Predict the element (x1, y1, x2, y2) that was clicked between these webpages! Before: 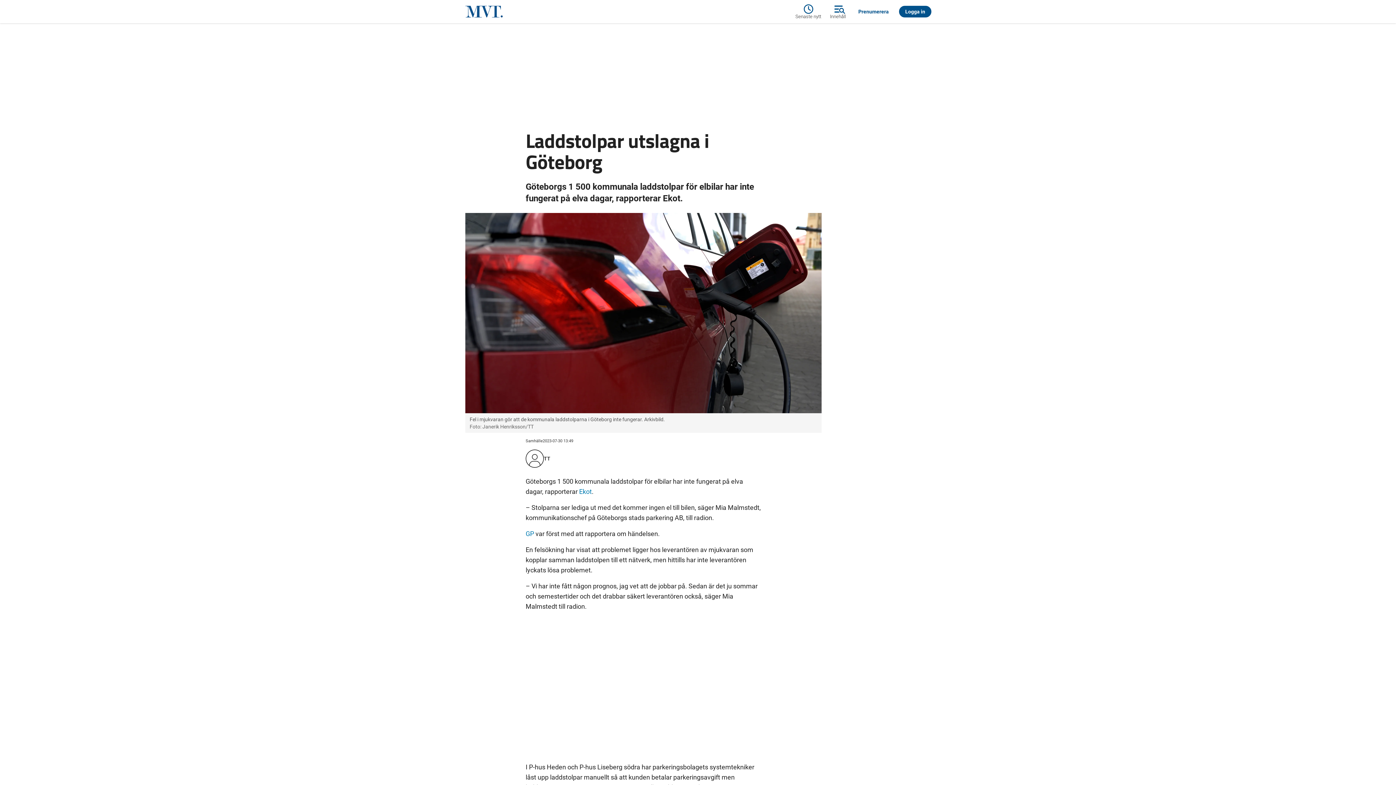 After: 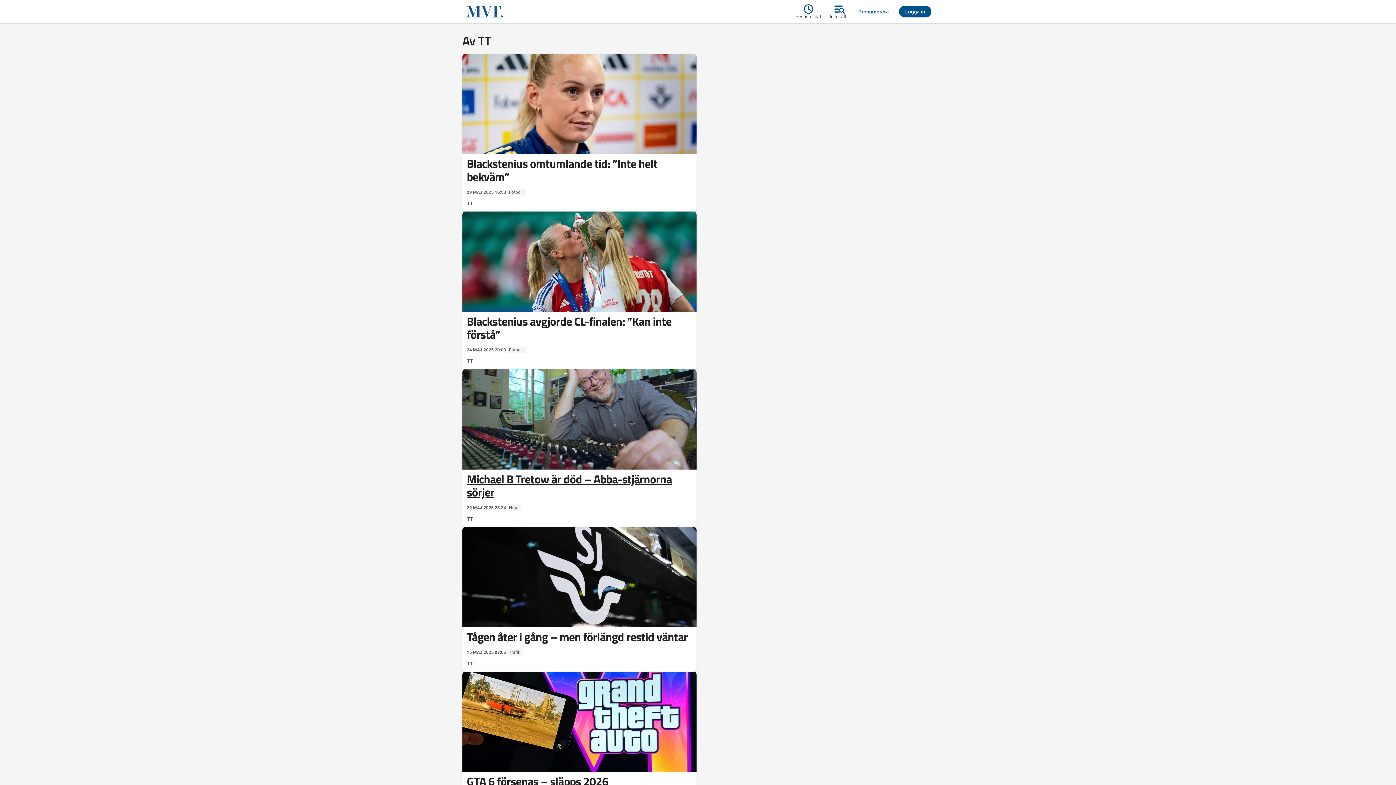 Action: bbox: (544, 455, 550, 462) label: TT